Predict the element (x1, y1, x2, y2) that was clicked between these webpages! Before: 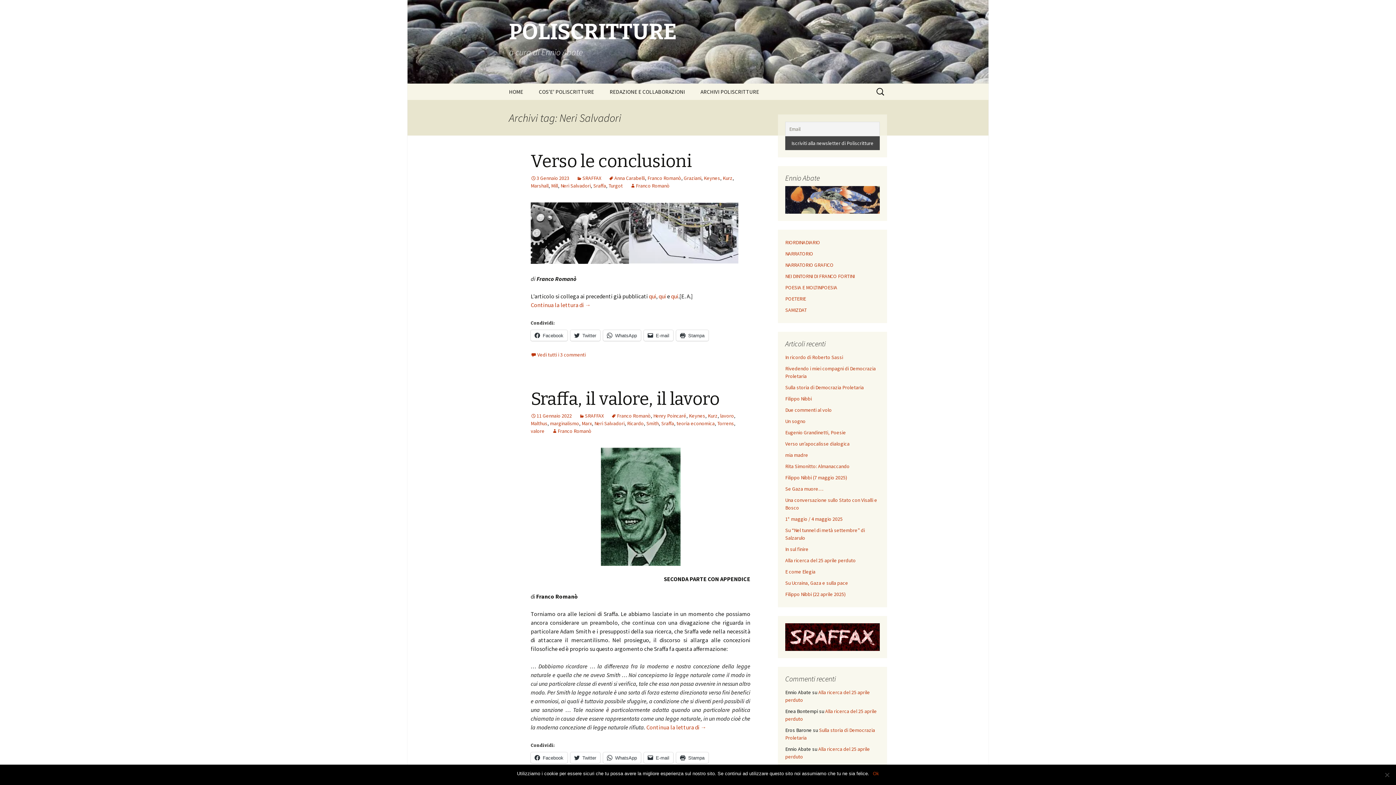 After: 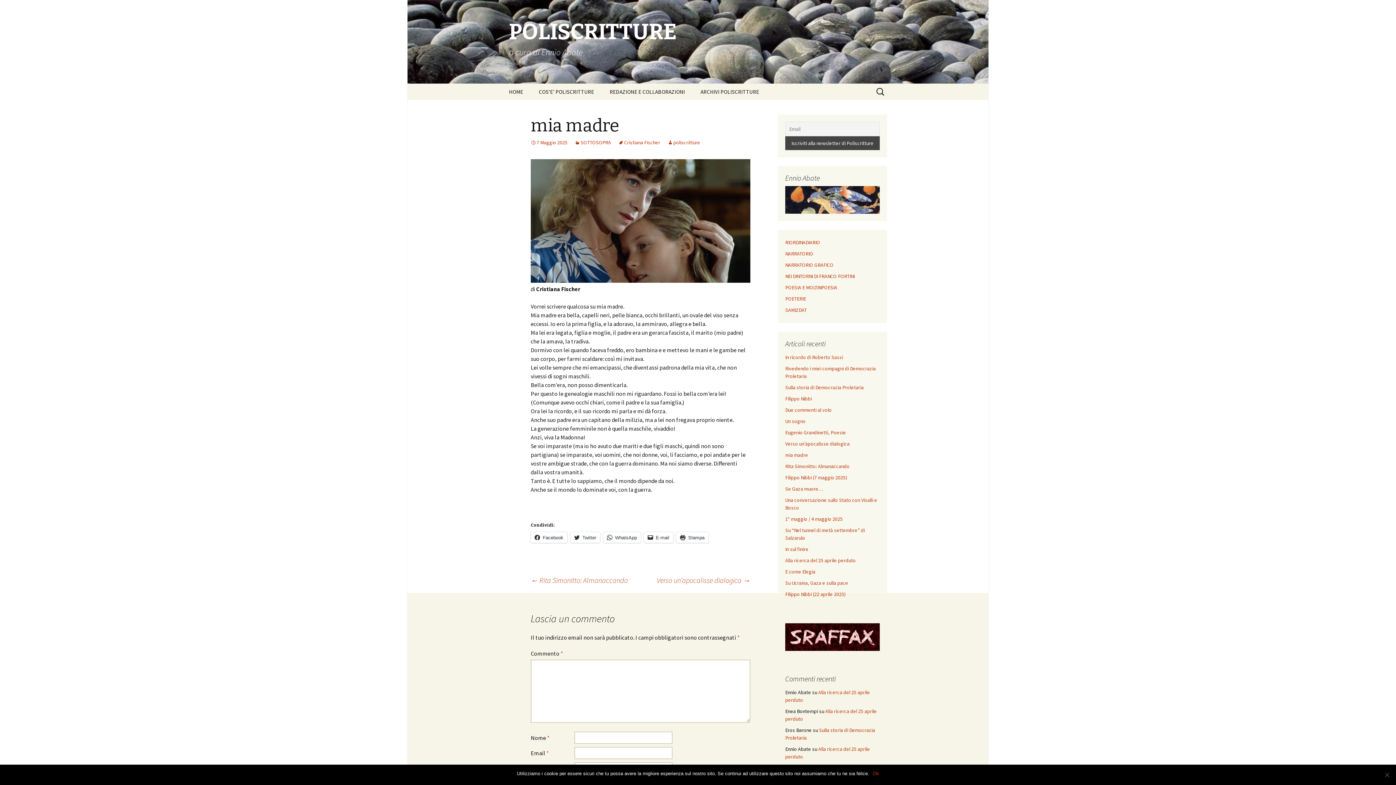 Action: label: mia madre bbox: (785, 452, 808, 458)